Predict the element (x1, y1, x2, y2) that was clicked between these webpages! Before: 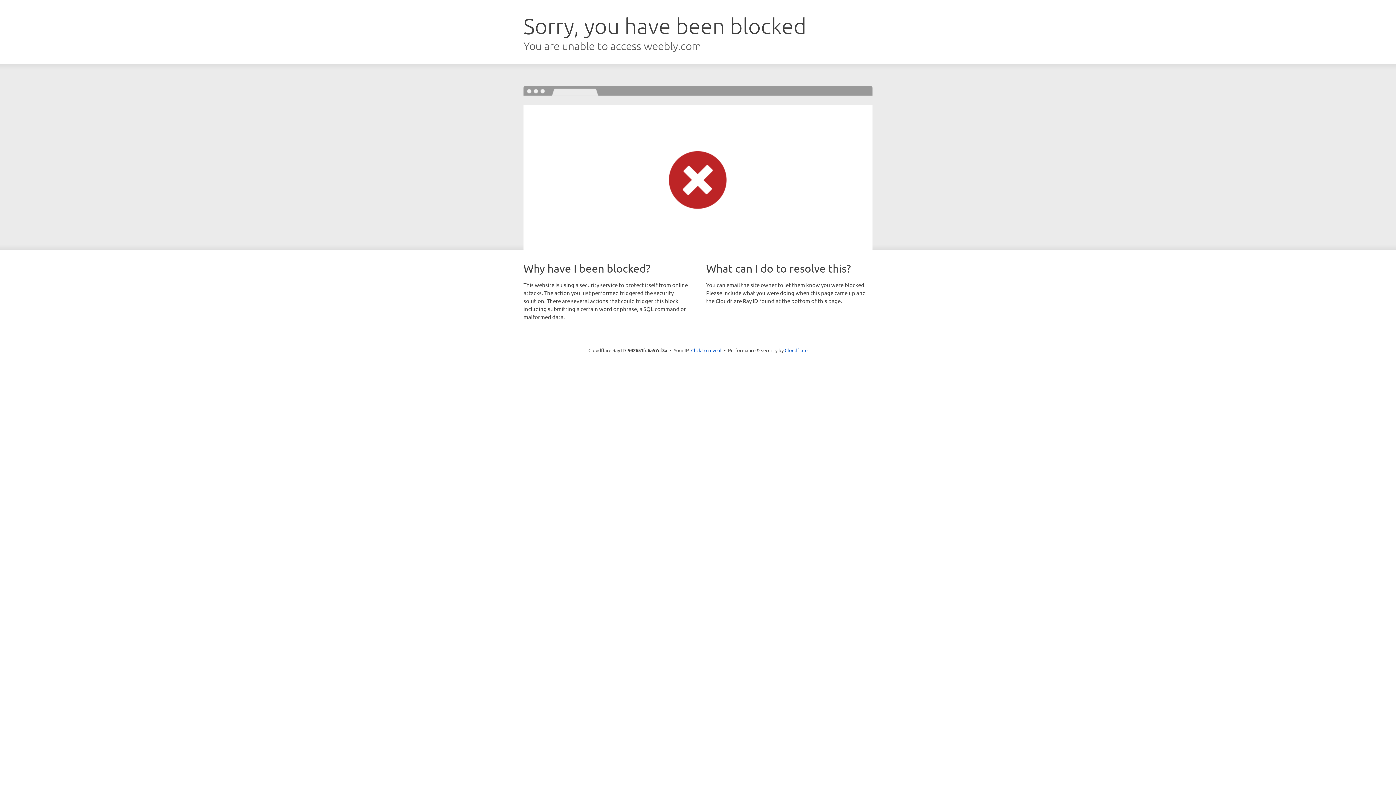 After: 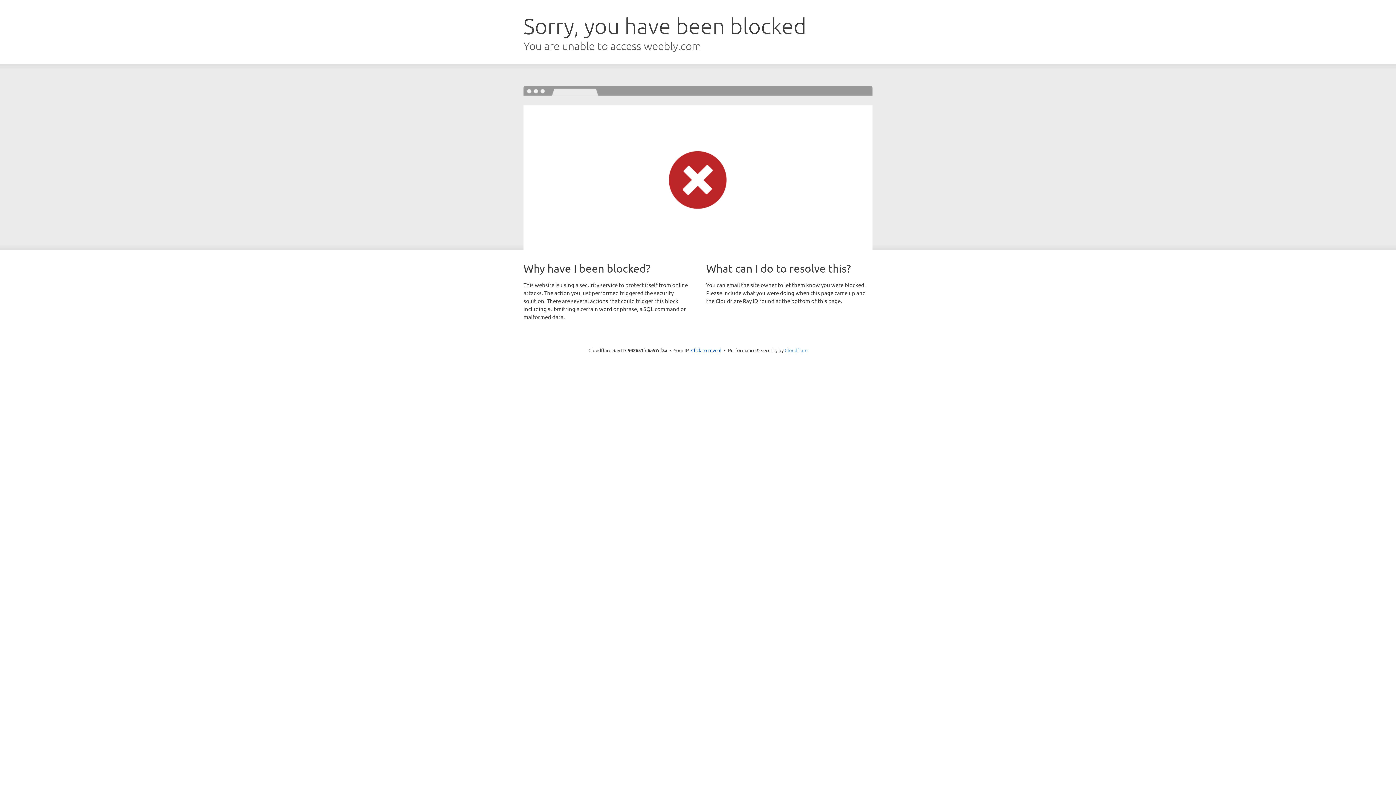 Action: label: Cloudflare bbox: (784, 347, 807, 353)